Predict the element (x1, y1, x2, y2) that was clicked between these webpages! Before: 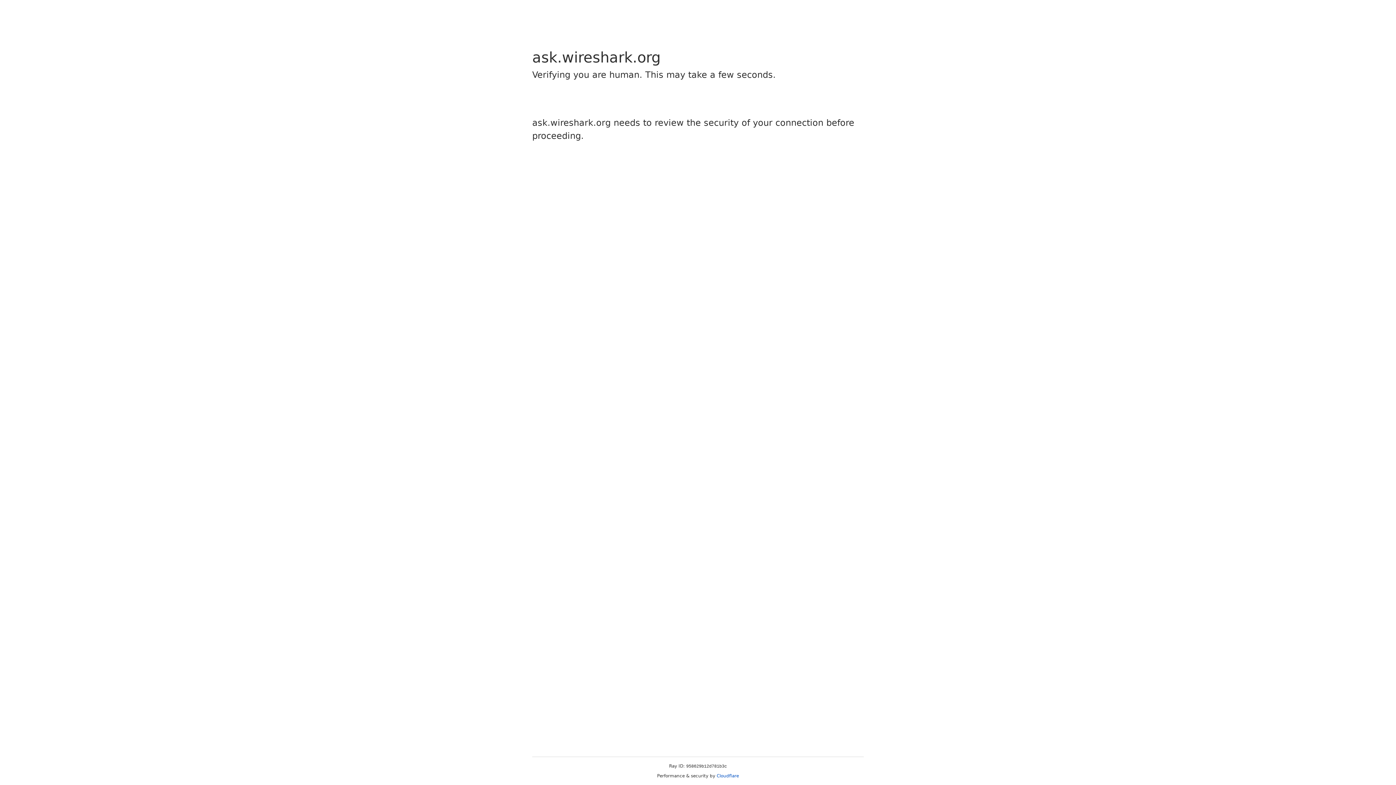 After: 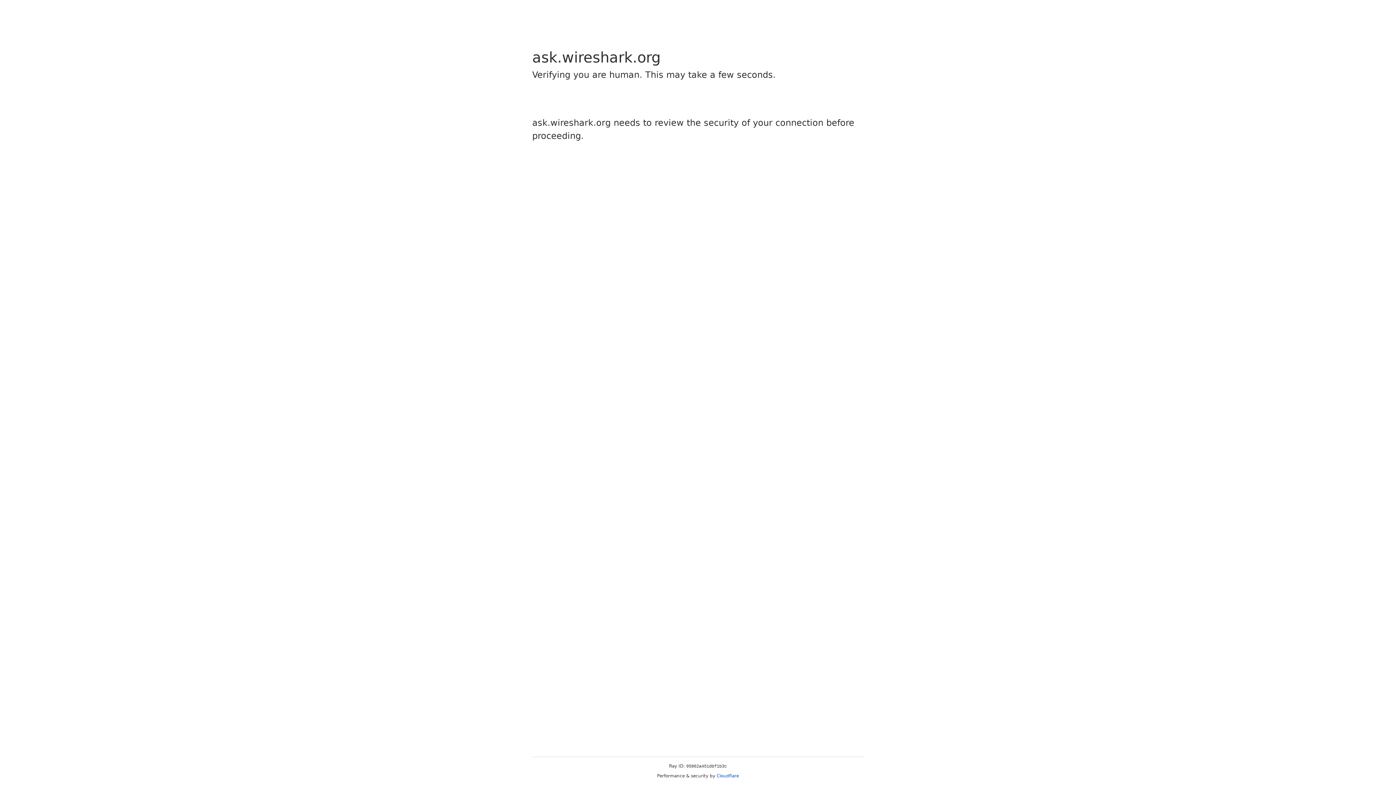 Action: label: Cloudflare bbox: (716, 773, 739, 778)